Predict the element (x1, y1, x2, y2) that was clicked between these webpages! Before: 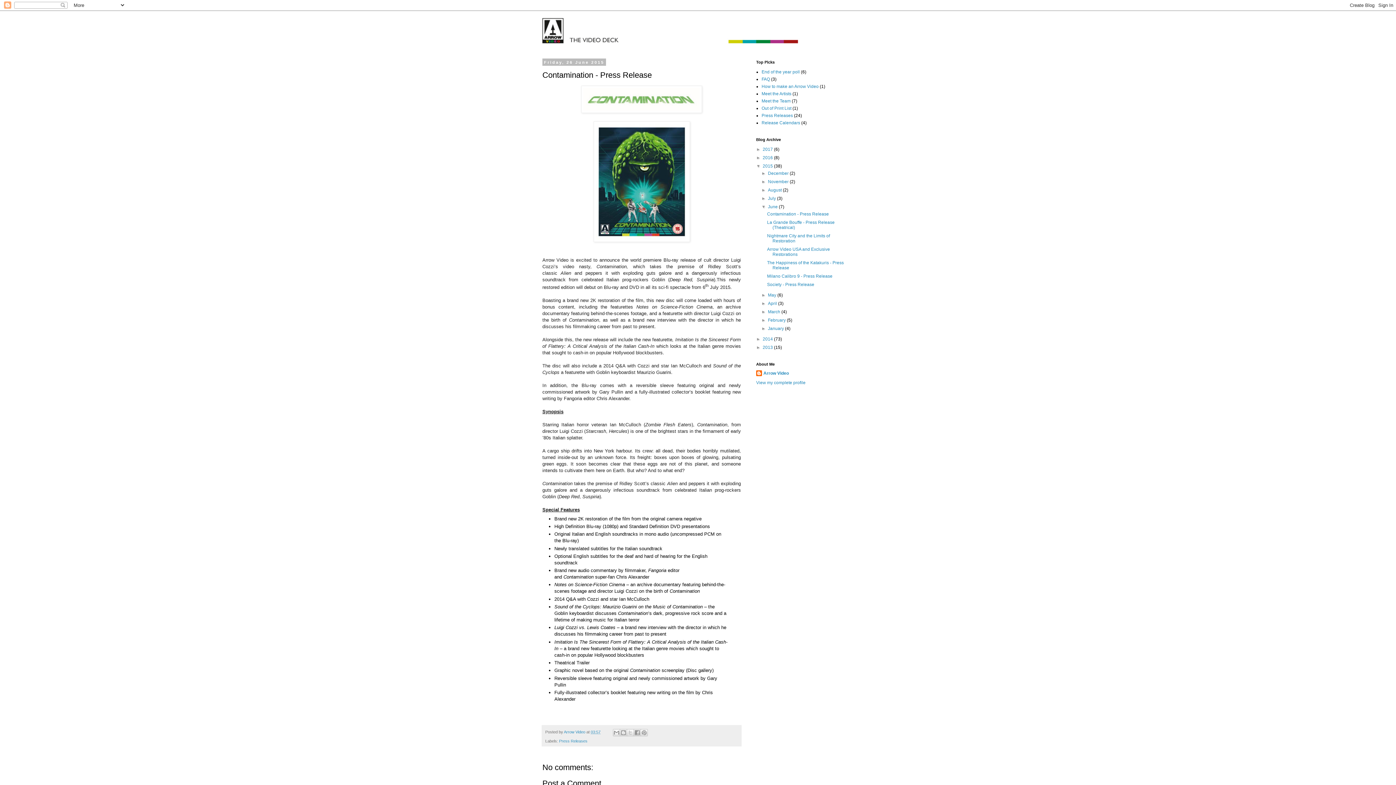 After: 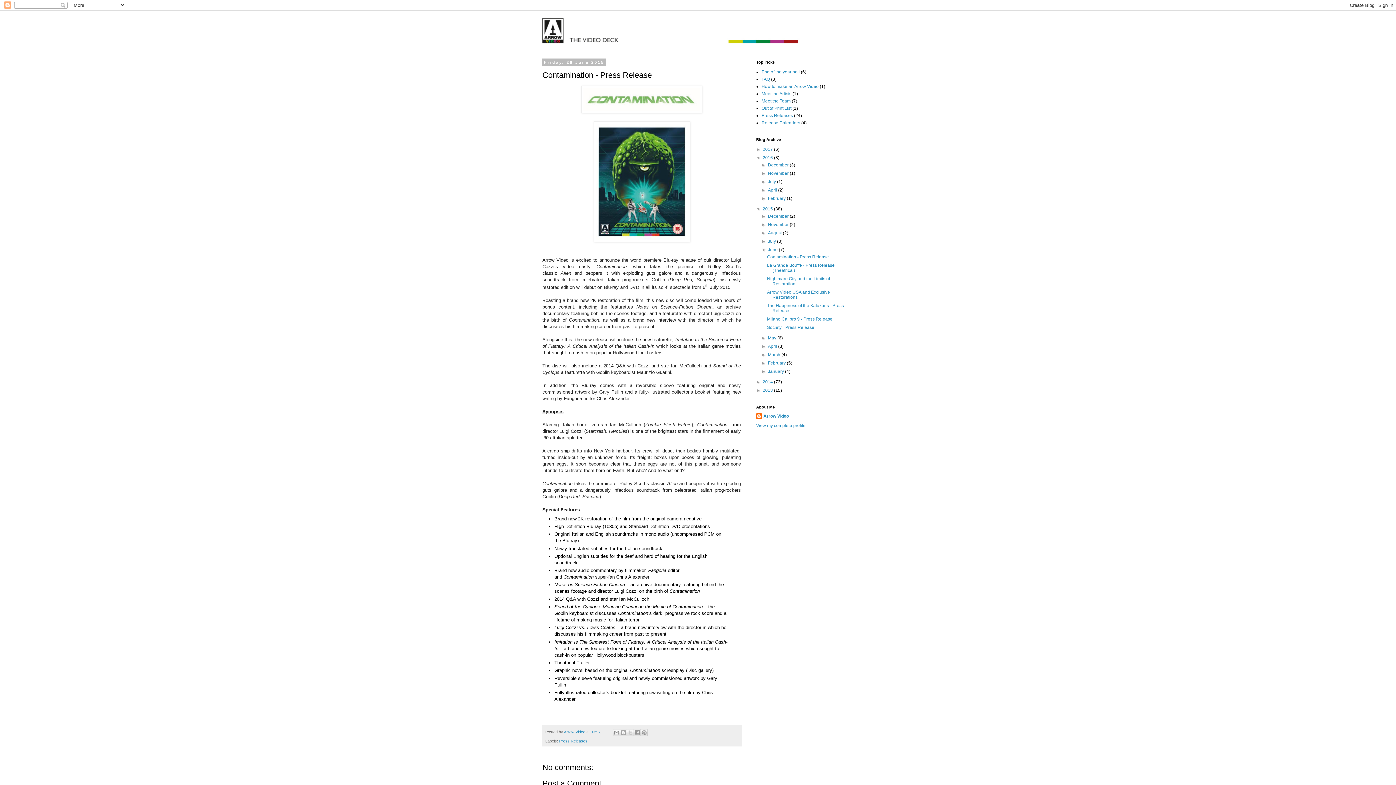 Action: bbox: (756, 155, 762, 160) label: ►  